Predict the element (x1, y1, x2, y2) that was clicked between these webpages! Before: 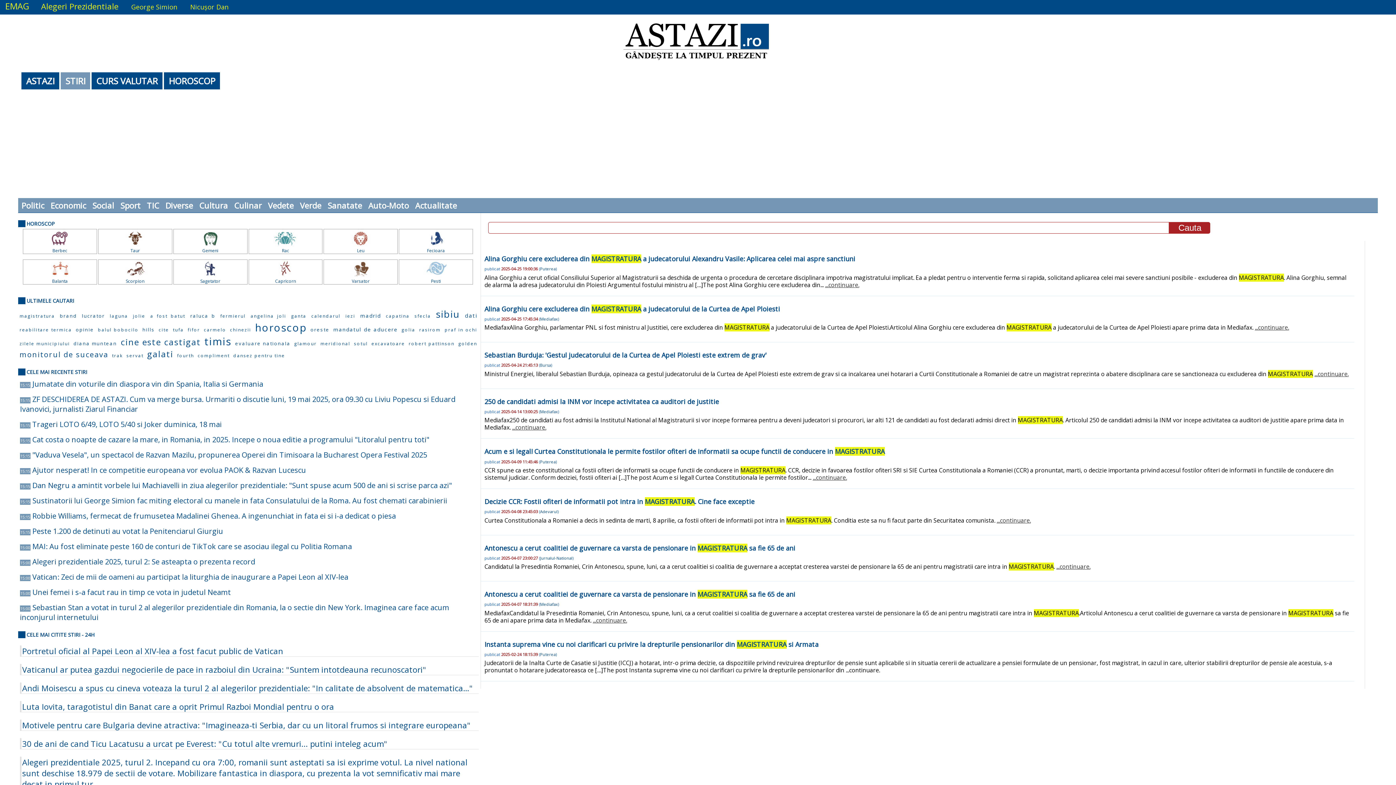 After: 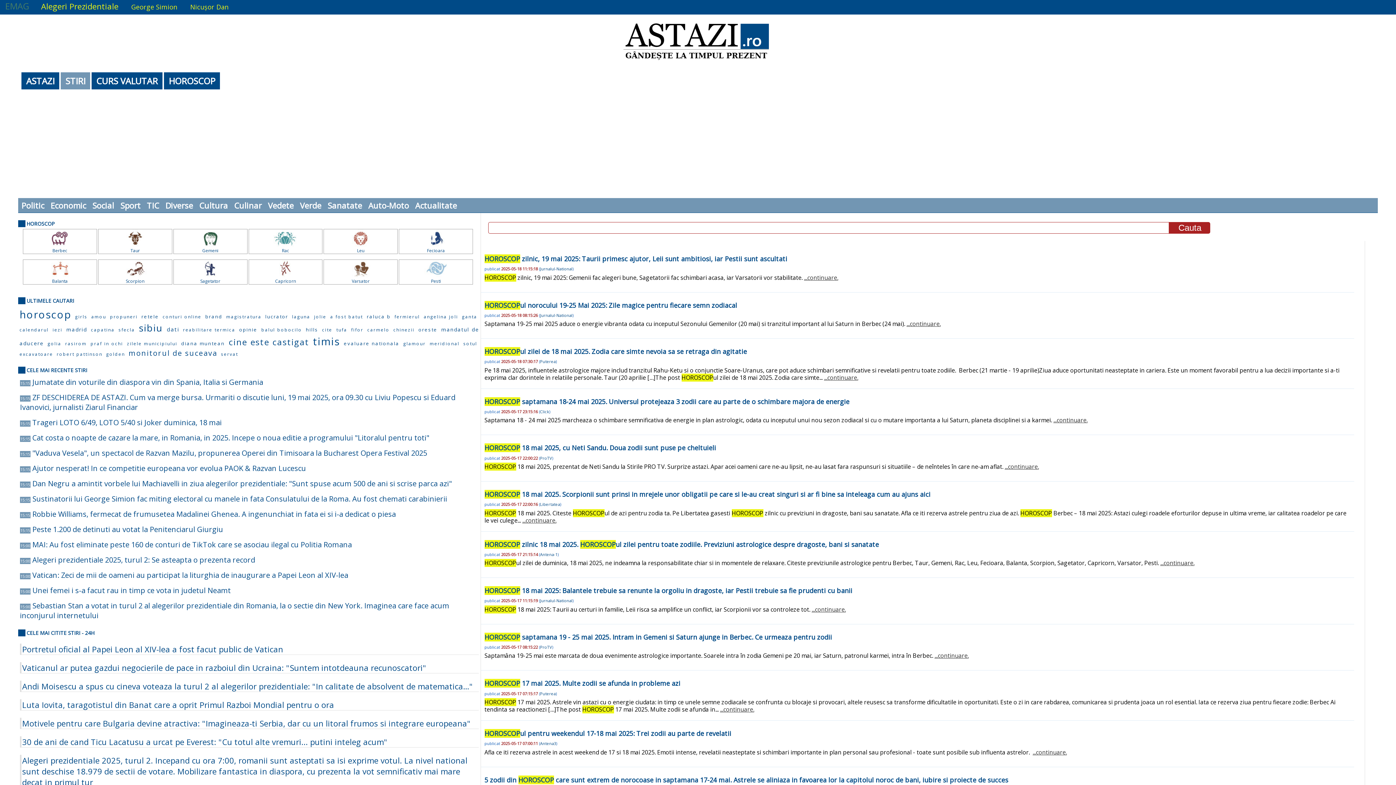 Action: bbox: (398, 259, 473, 284) label: Pesti